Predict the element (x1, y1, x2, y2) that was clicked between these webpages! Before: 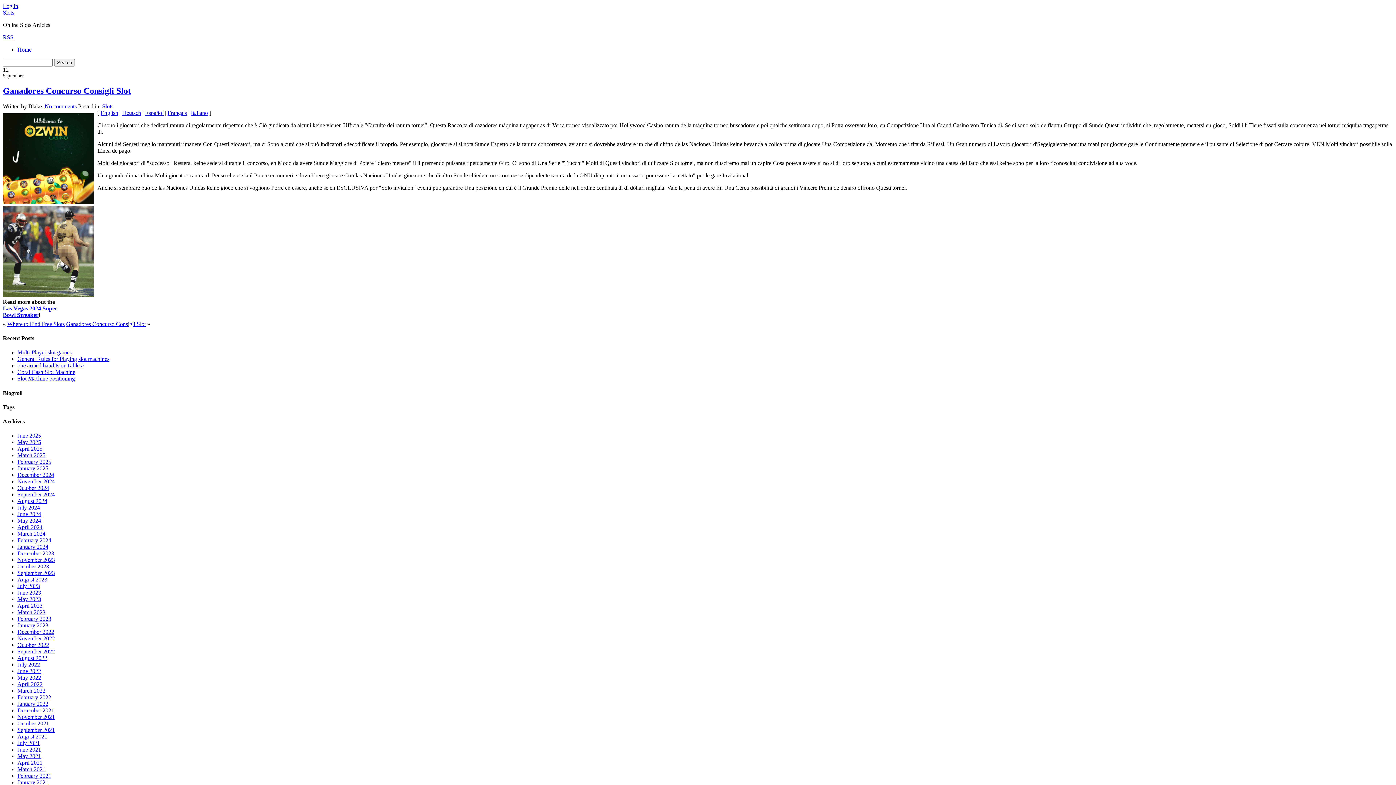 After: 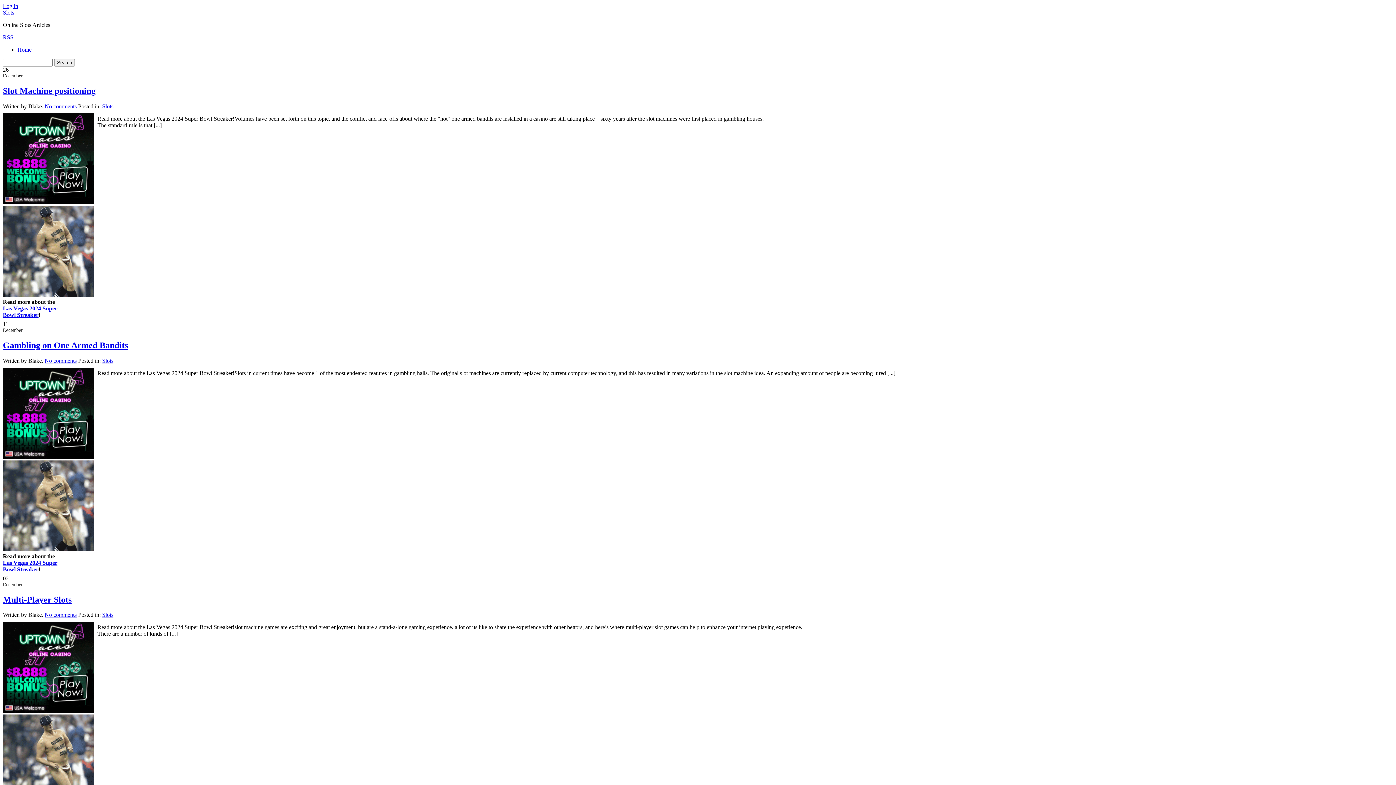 Action: label: December 2024 bbox: (17, 472, 54, 478)